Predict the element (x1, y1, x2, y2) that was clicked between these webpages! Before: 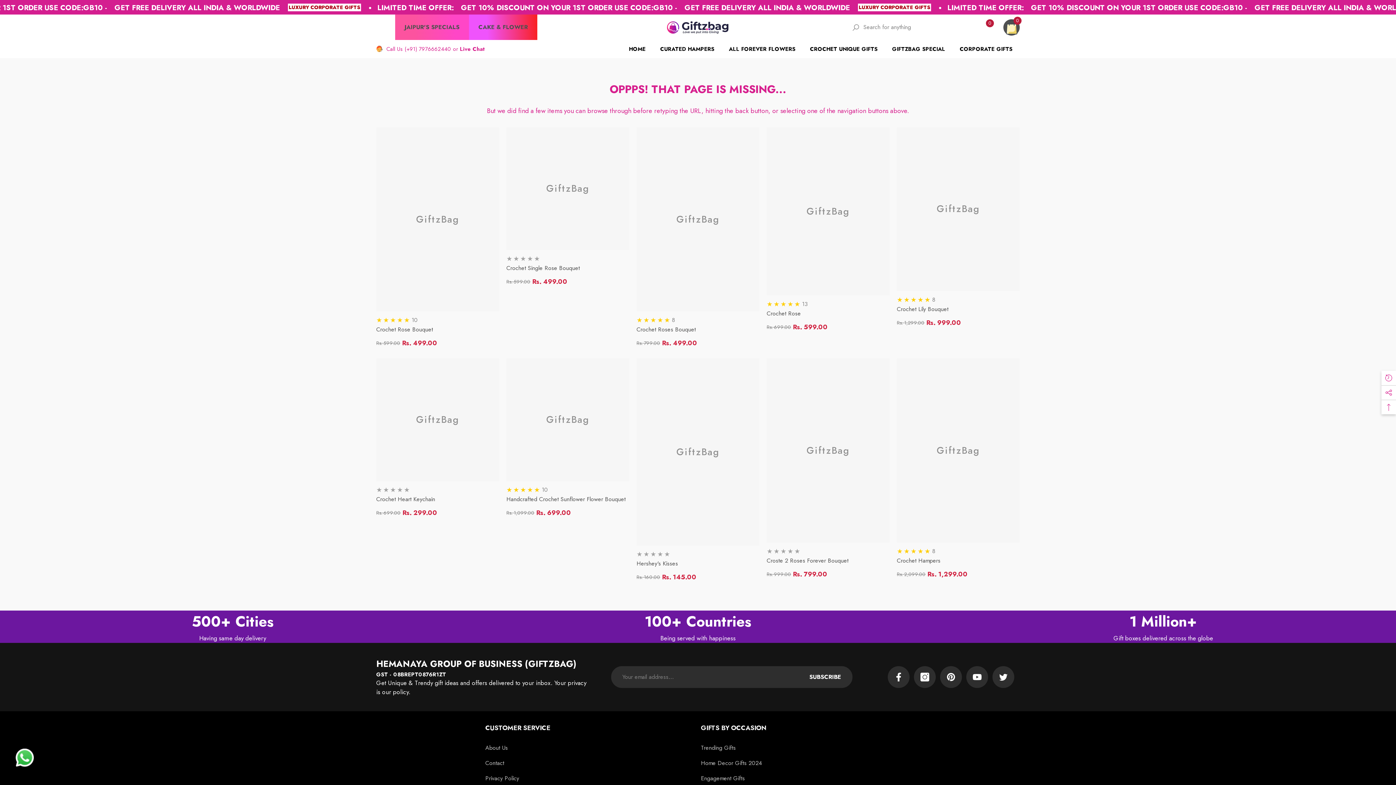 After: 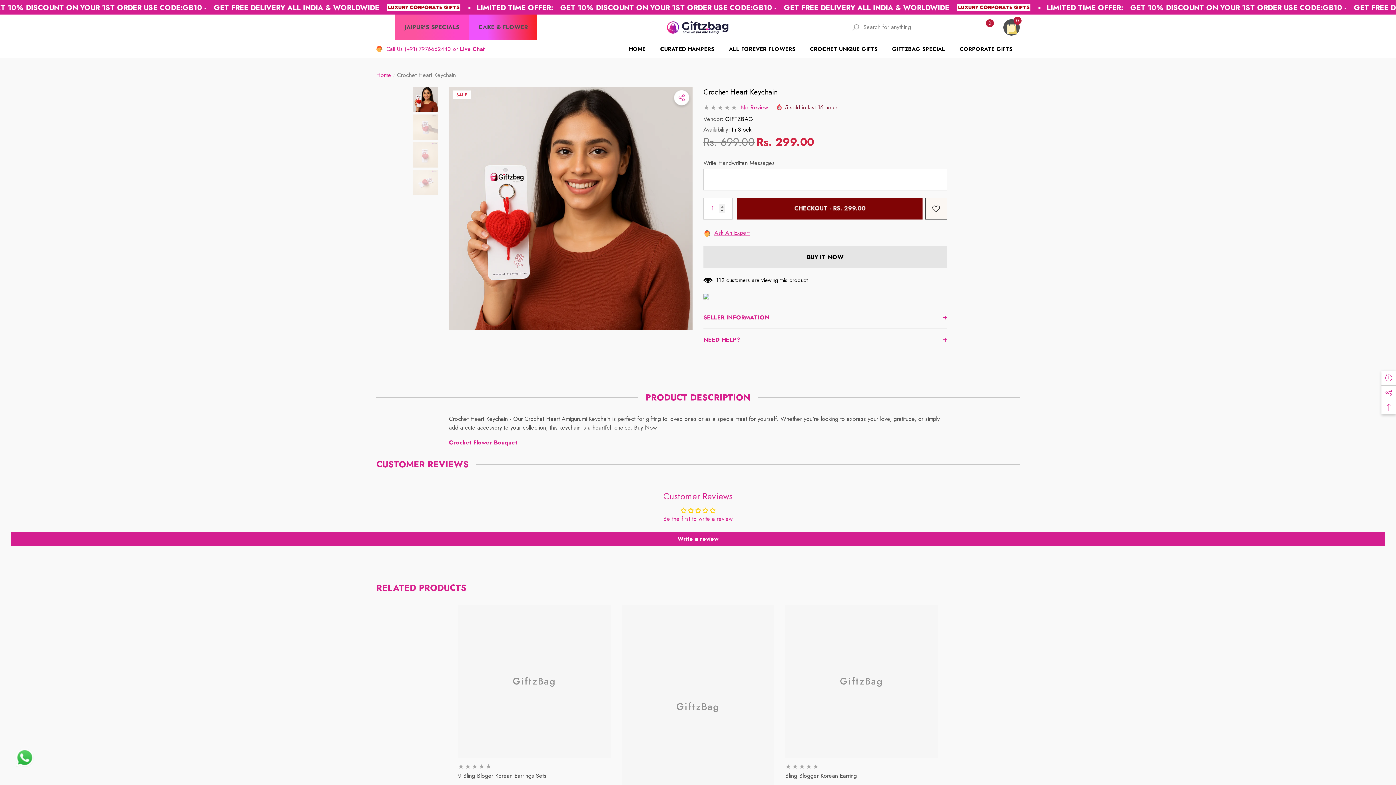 Action: bbox: (376, 495, 499, 504) label: Crochet Heart Keychain